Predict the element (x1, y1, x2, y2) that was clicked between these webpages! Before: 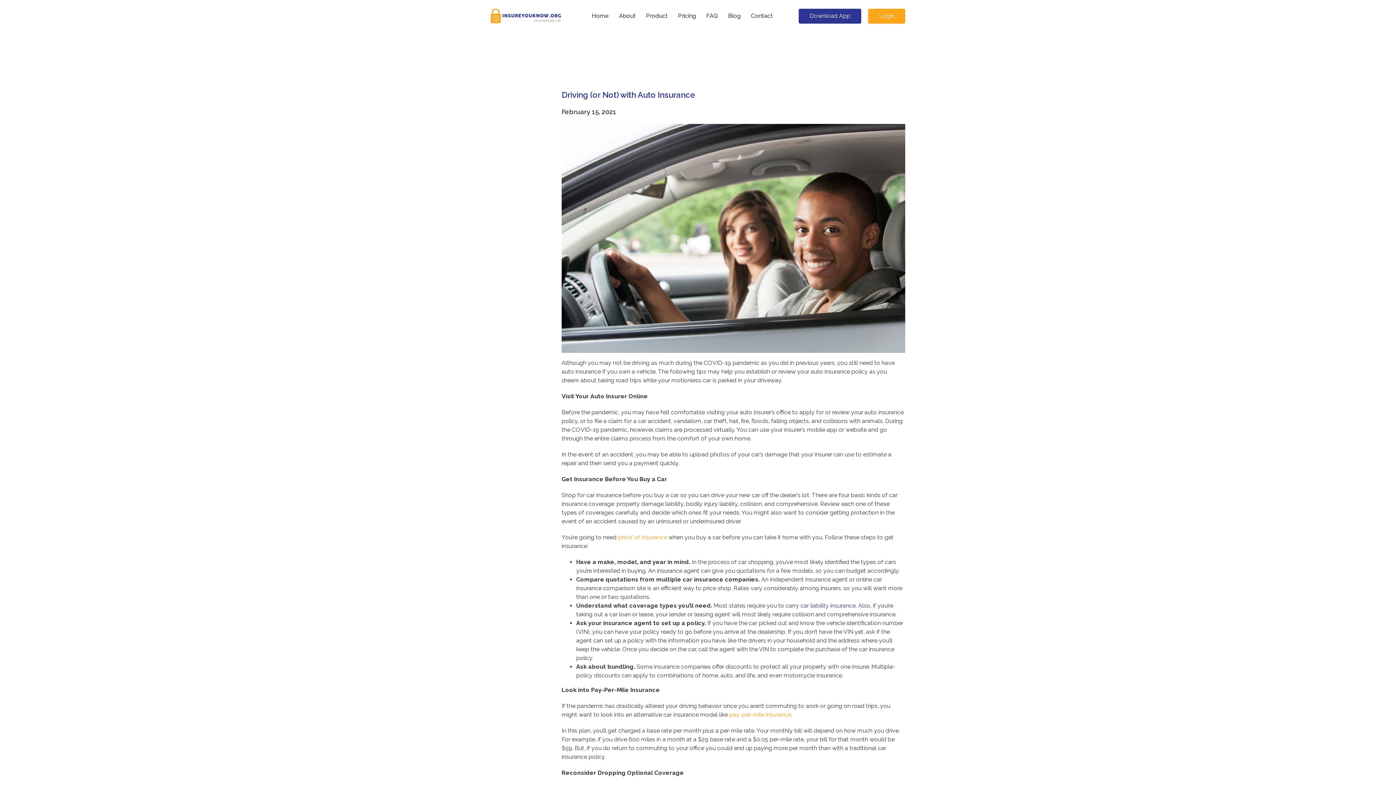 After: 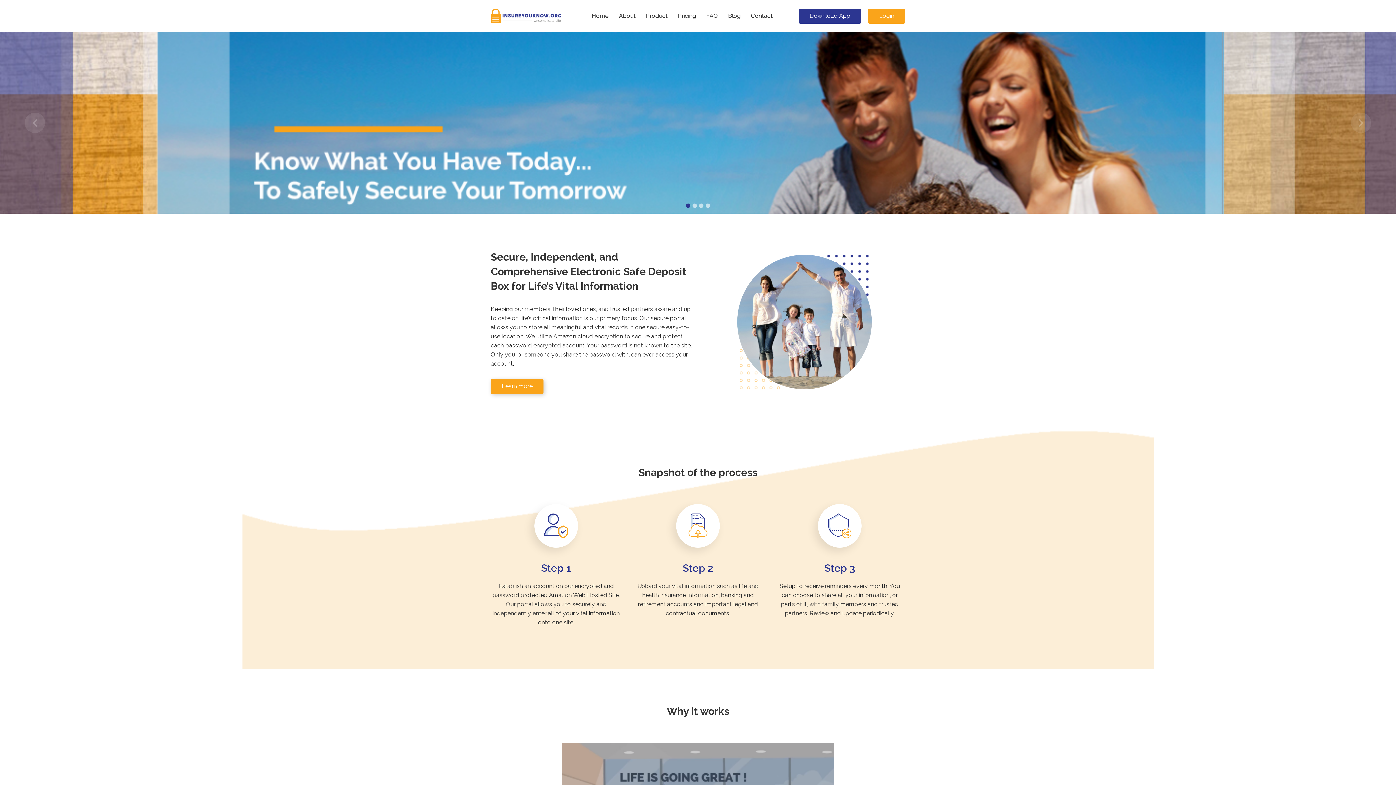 Action: bbox: (490, 8, 561, 23)